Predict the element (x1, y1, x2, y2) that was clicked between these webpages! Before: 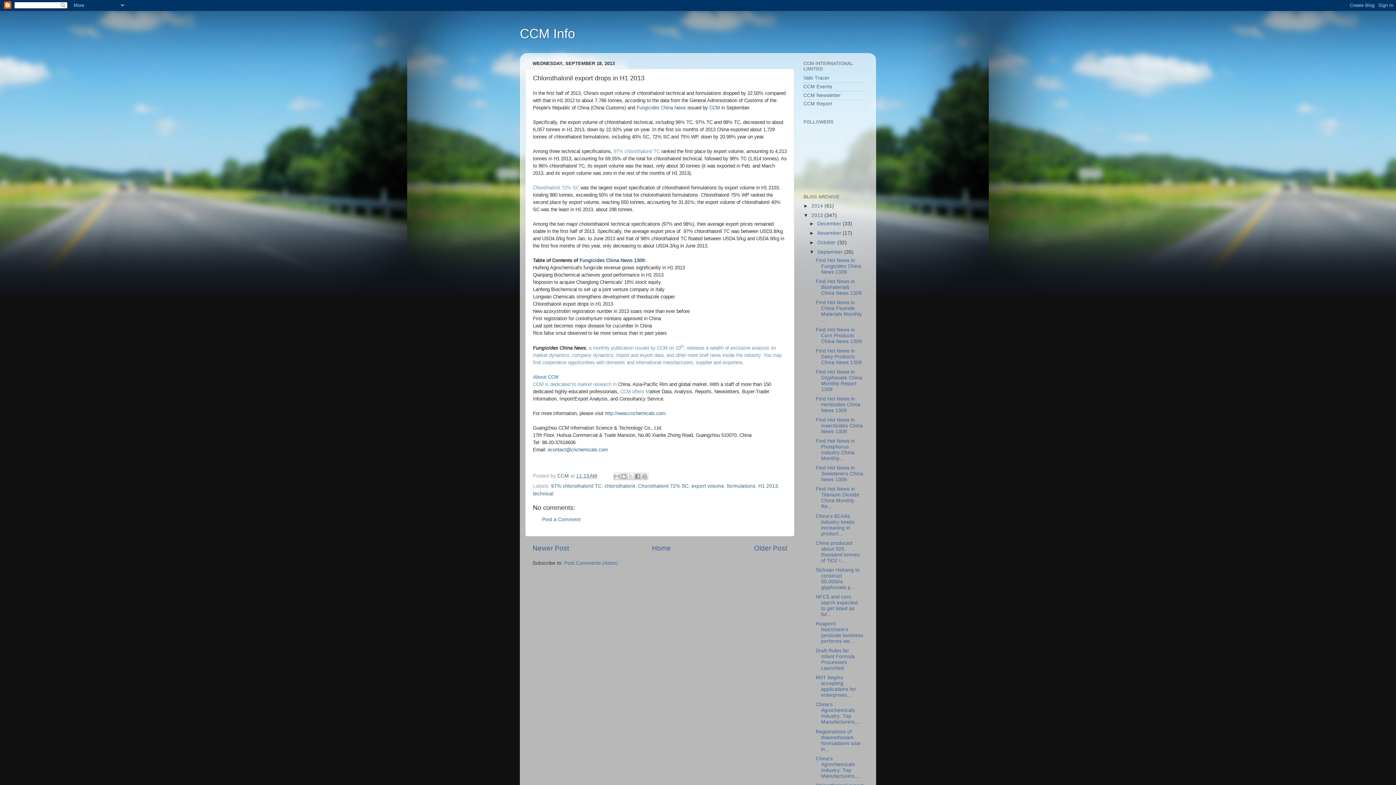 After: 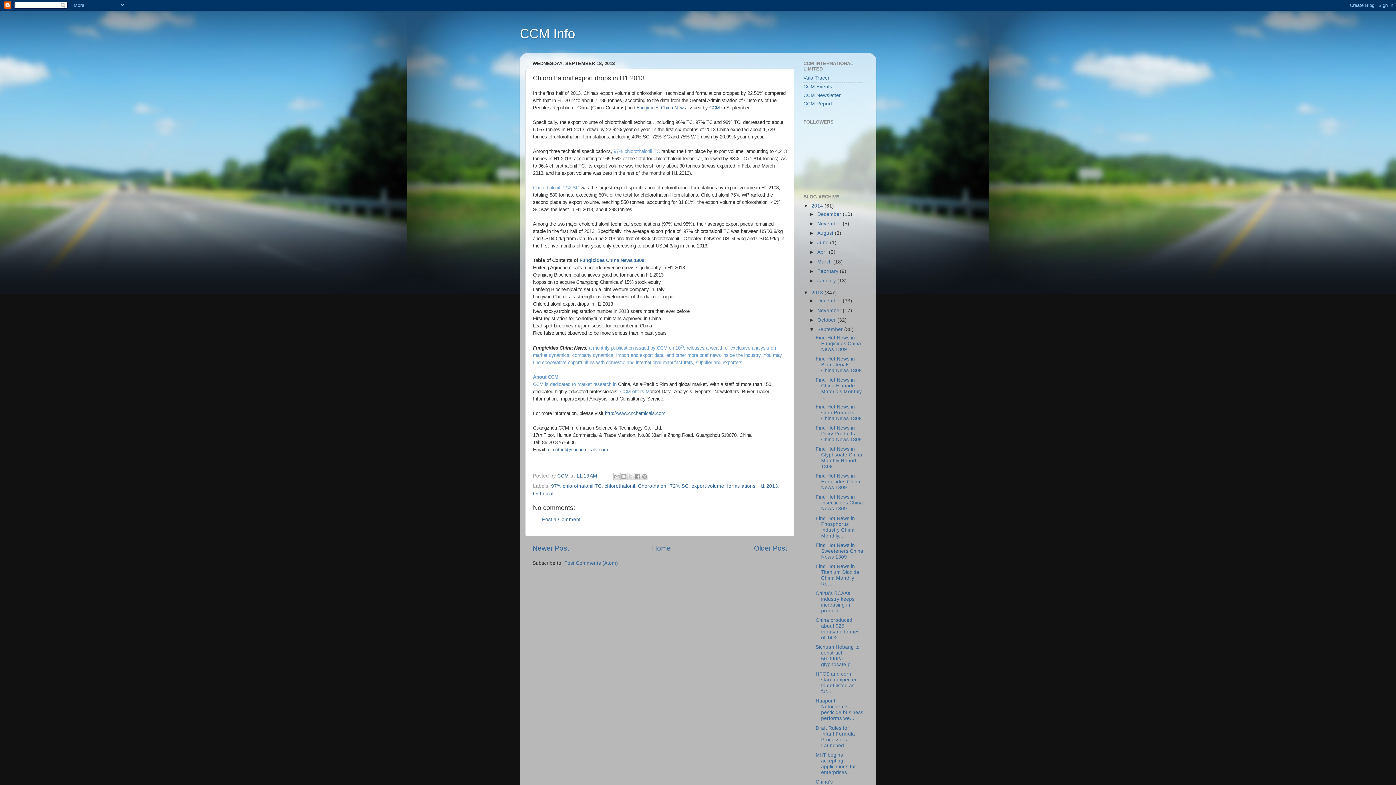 Action: label: ►   bbox: (803, 203, 811, 208)